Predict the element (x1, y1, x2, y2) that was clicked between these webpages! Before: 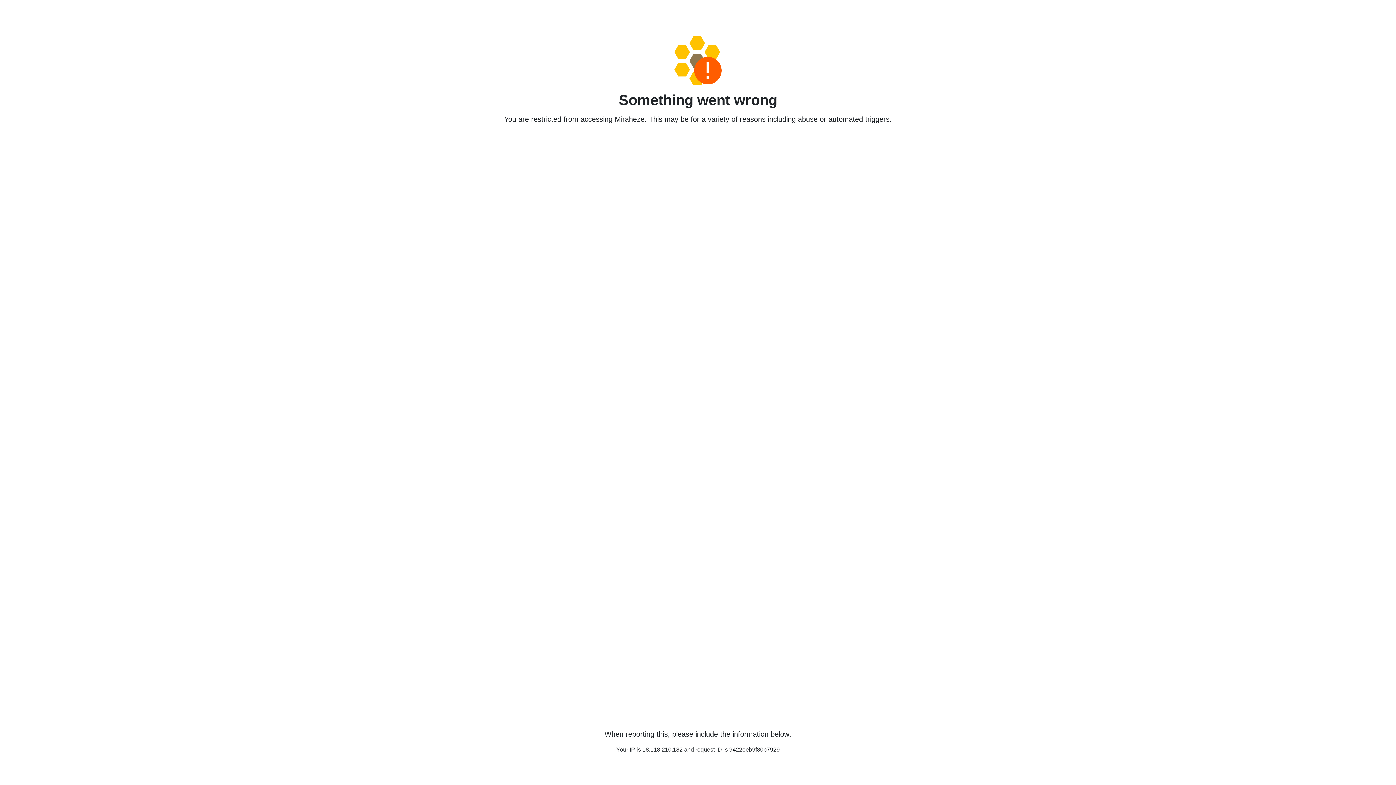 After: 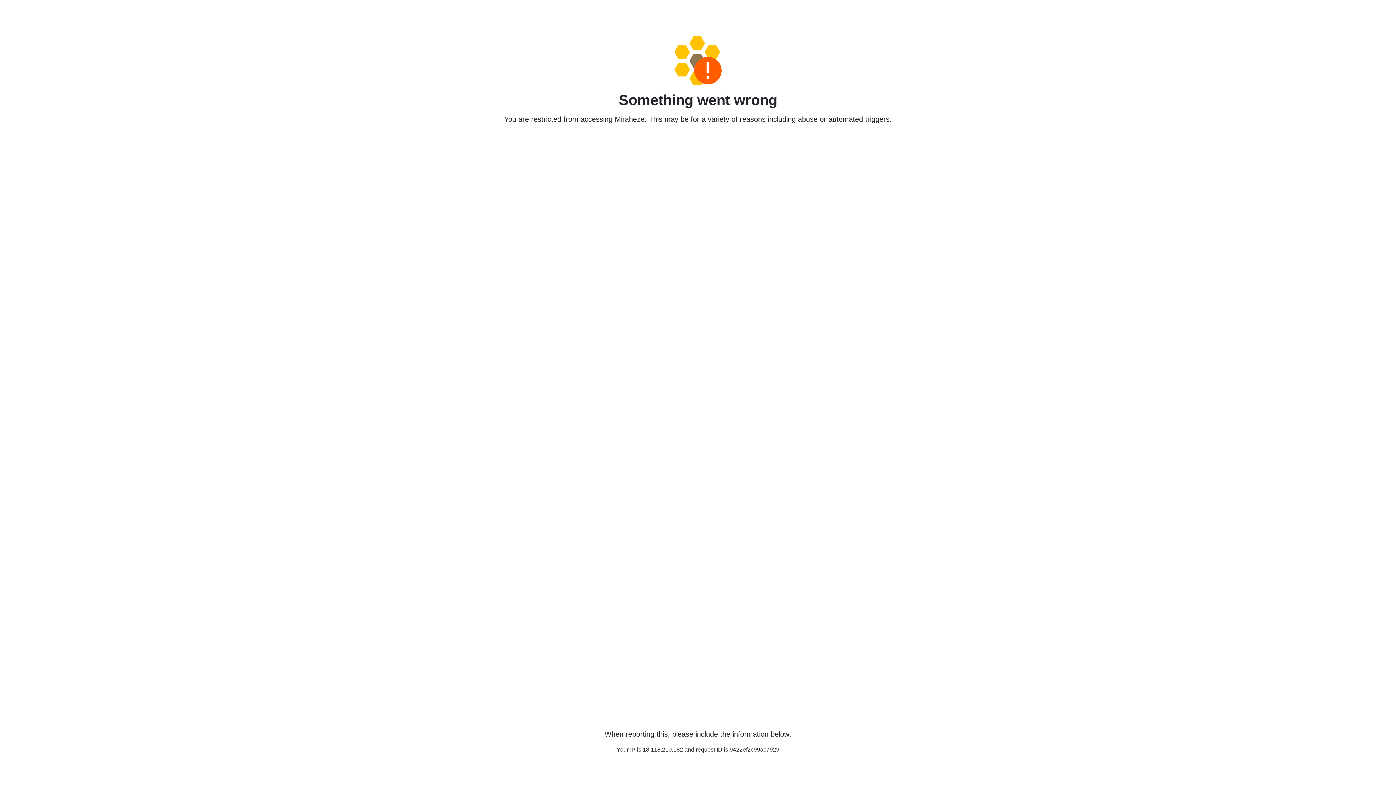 Action: bbox: (458, 36, 938, 85)